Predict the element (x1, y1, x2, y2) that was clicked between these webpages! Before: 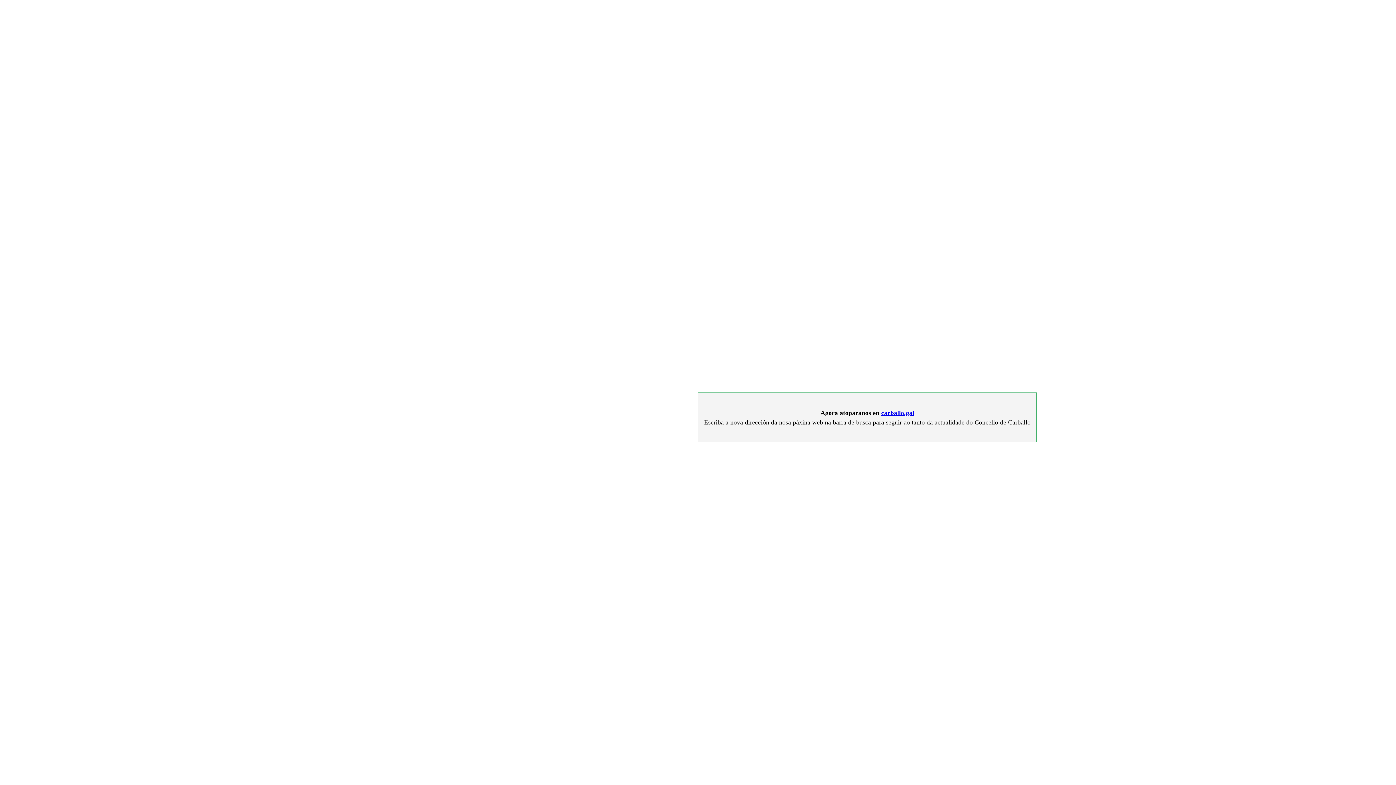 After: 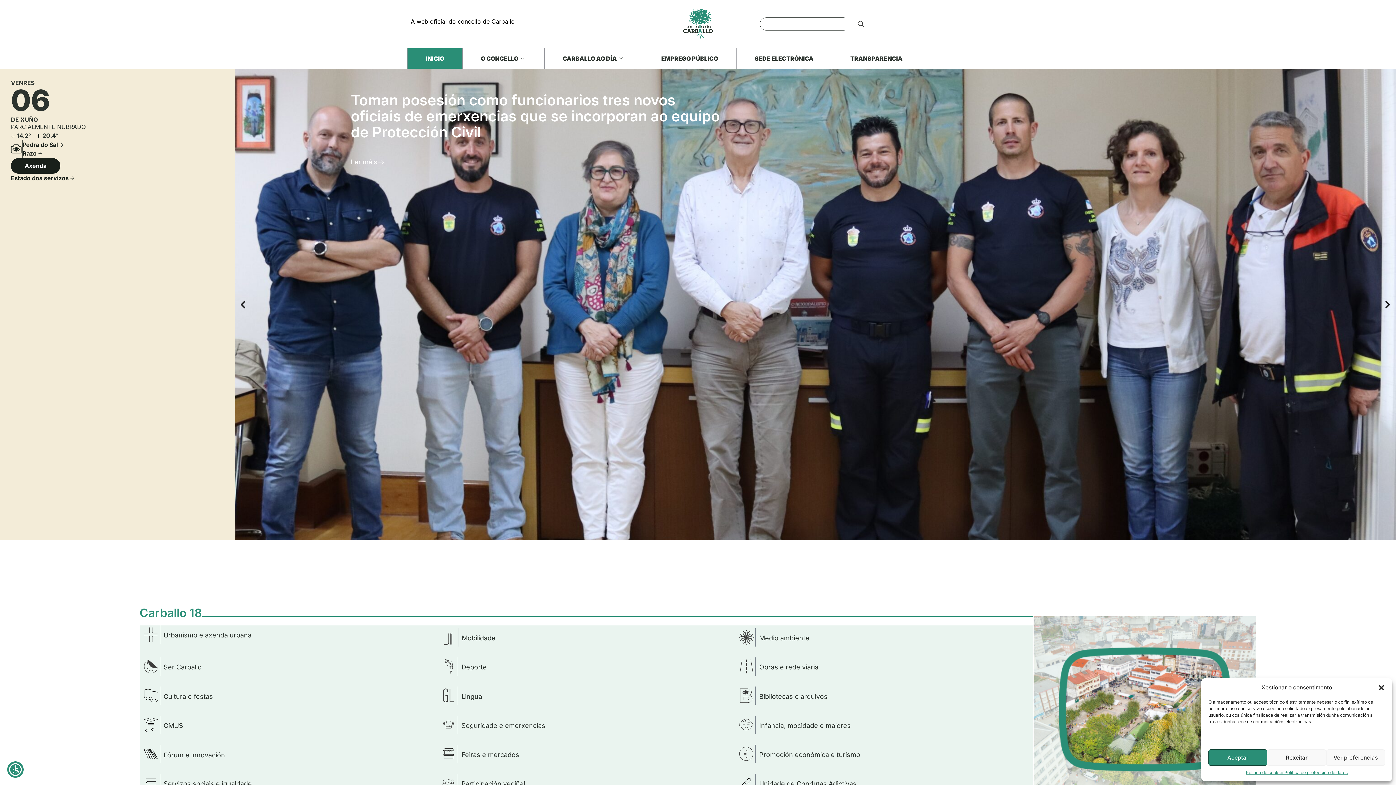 Action: label: carballo.gal bbox: (881, 409, 914, 416)